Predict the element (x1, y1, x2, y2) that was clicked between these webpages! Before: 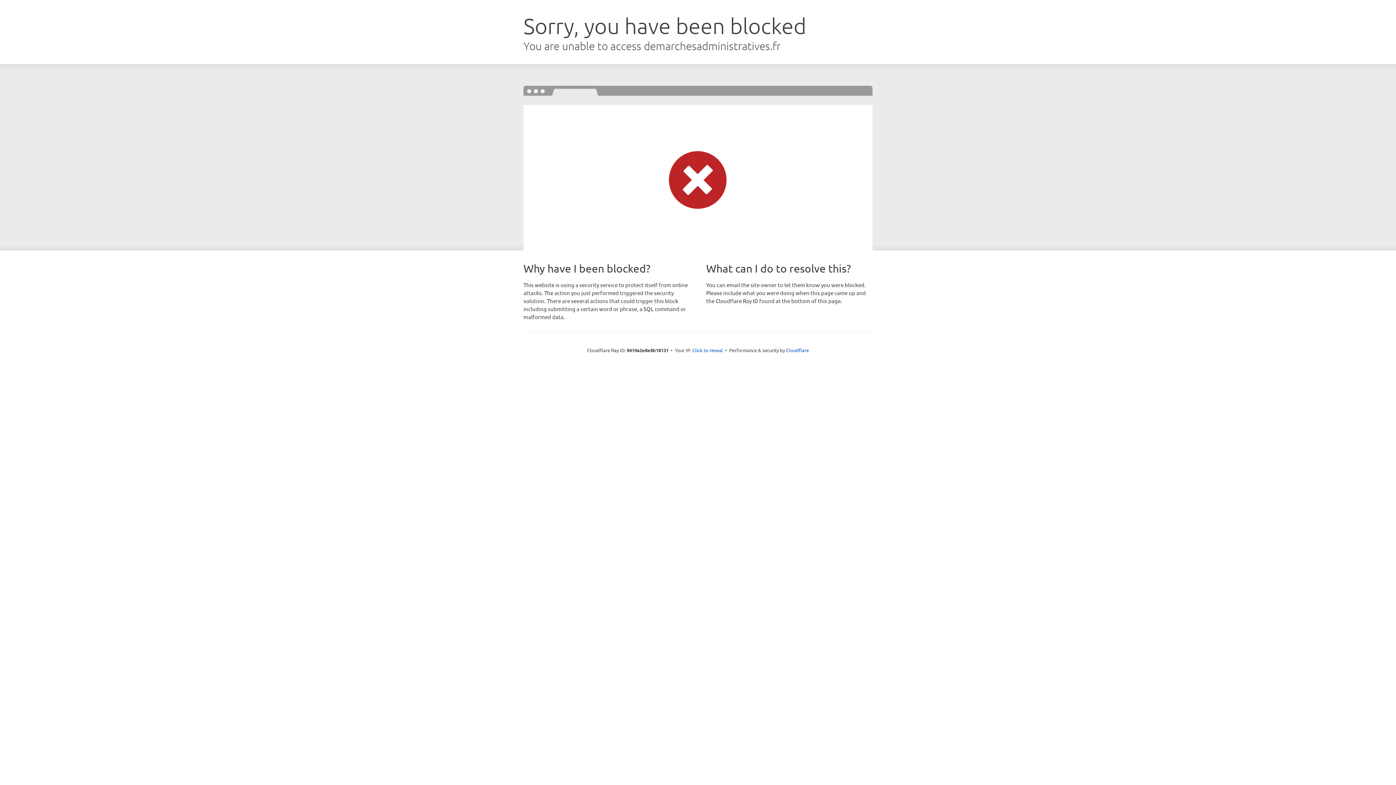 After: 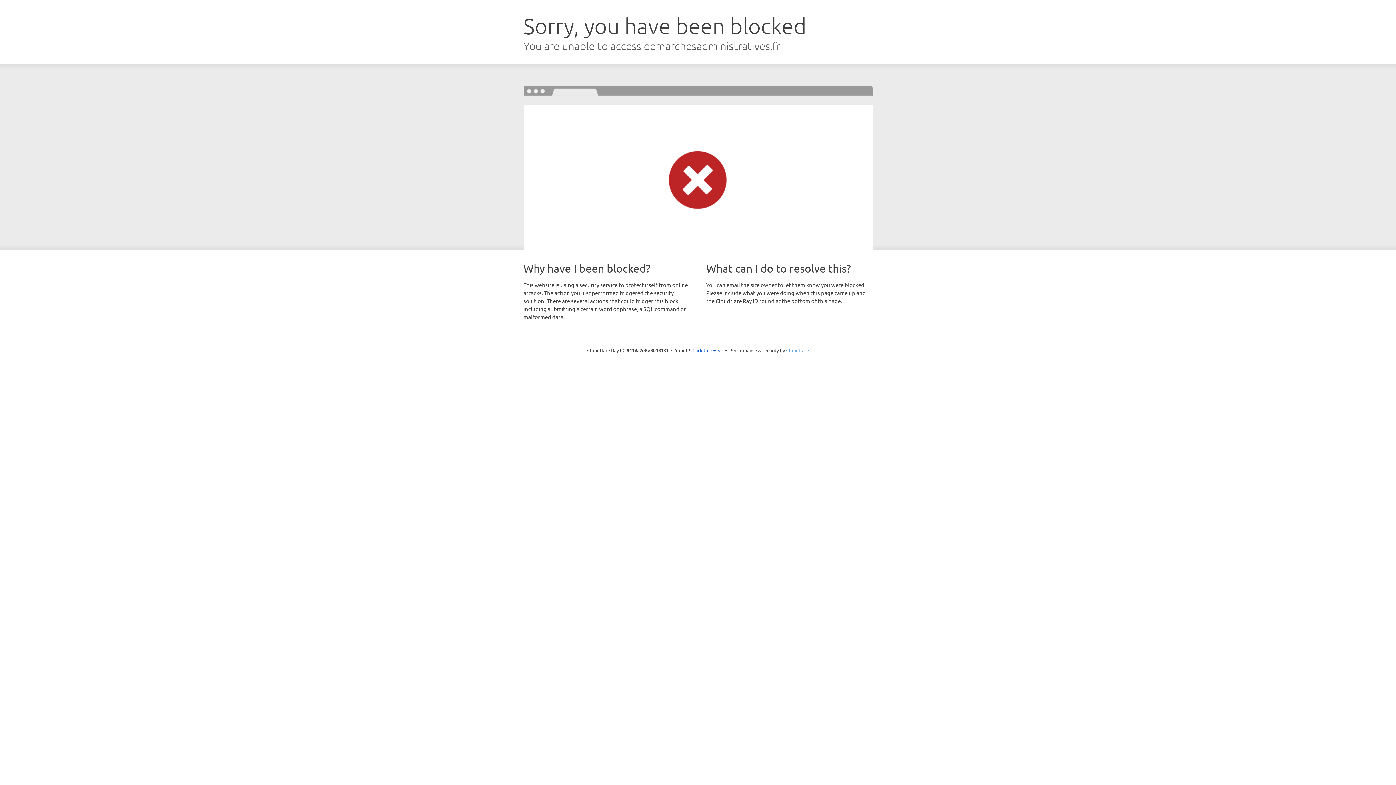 Action: bbox: (786, 347, 809, 353) label: Cloudflare